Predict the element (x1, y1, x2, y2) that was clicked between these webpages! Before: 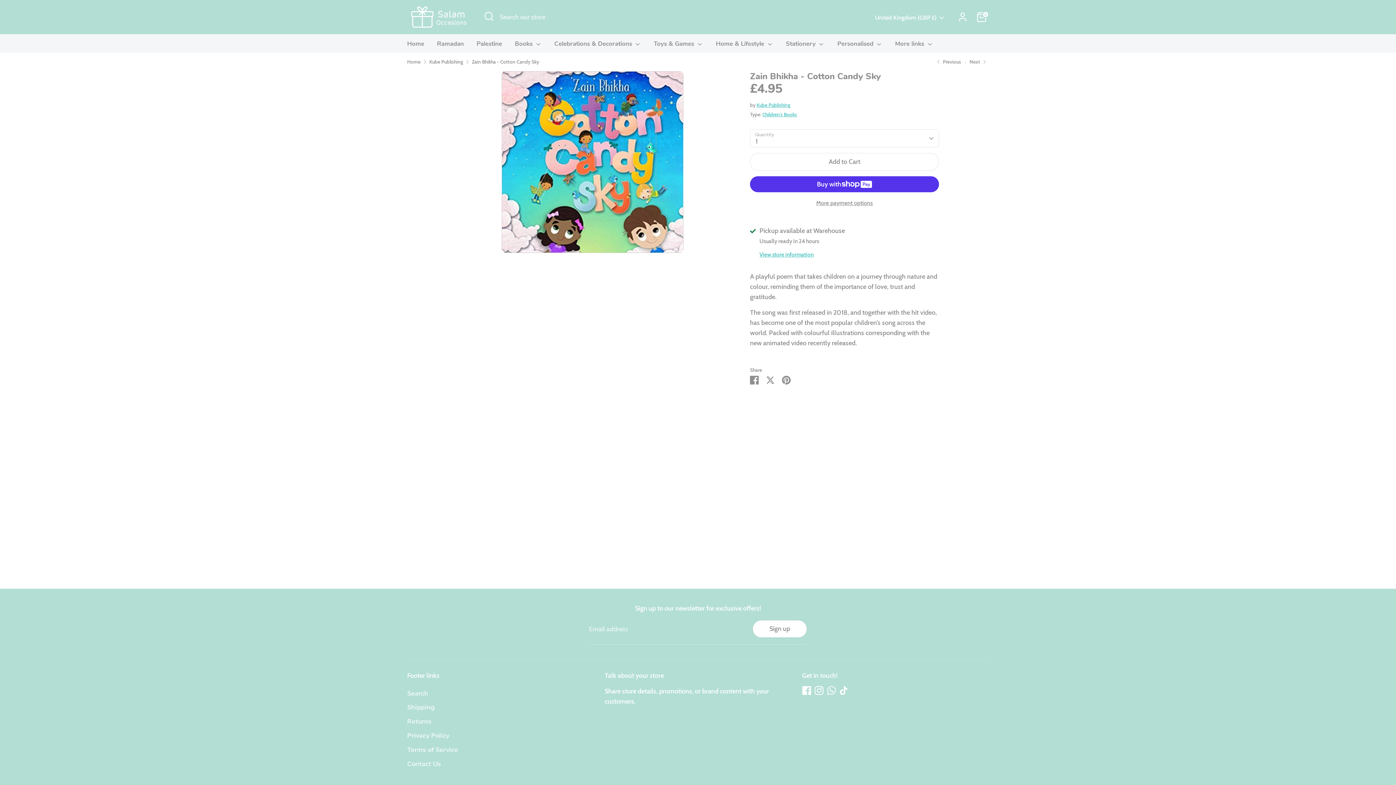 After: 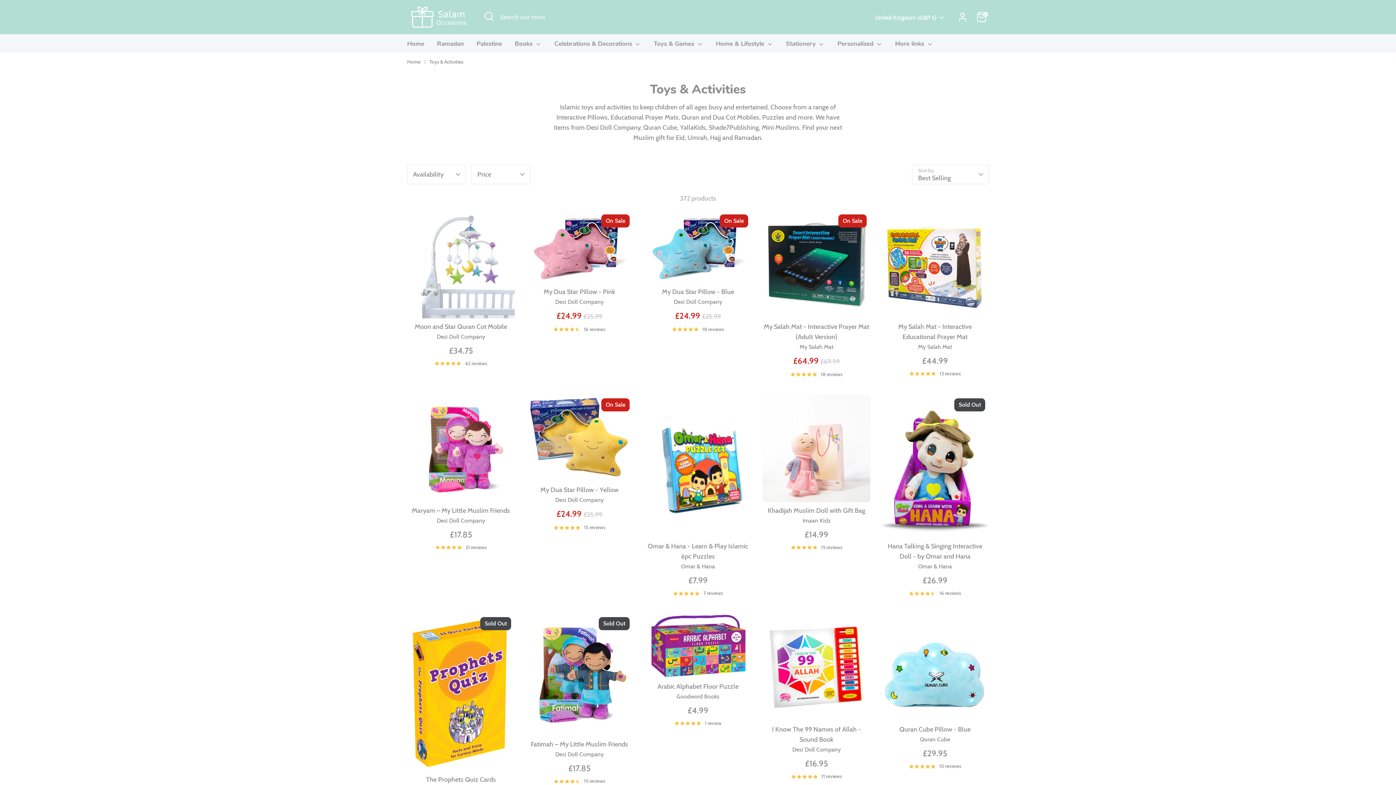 Action: label: Toys & Games  bbox: (648, 39, 708, 52)